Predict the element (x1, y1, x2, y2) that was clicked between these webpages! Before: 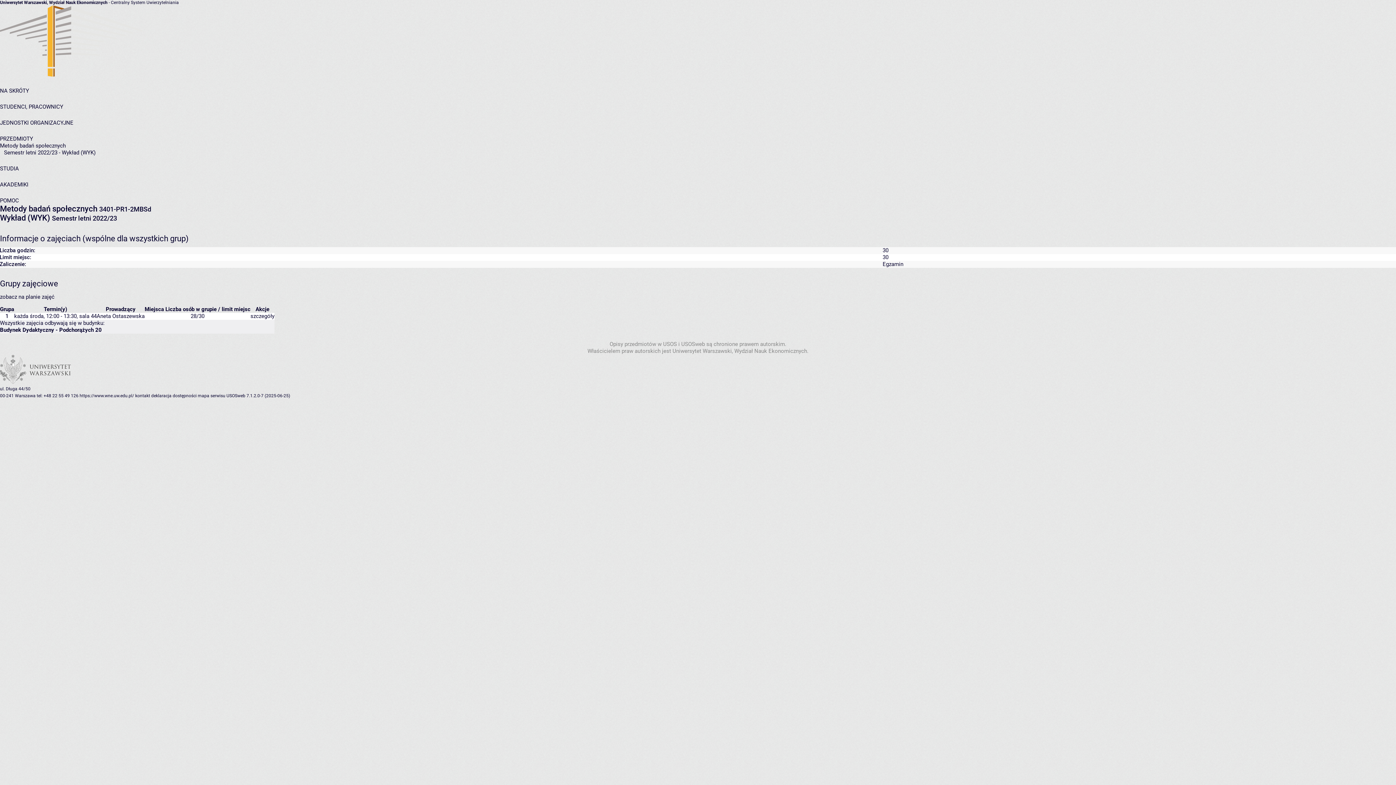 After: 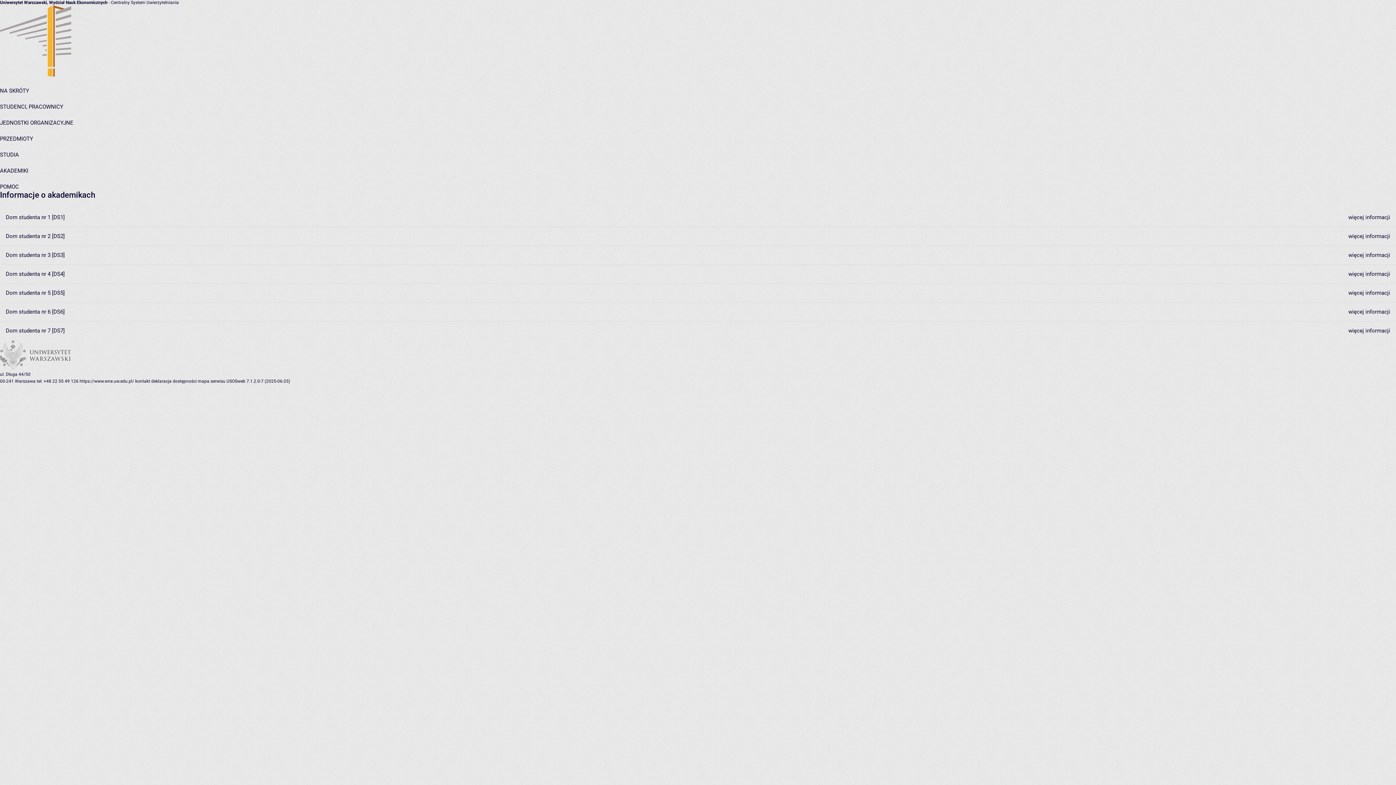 Action: label: AKADEMIKI bbox: (0, 181, 28, 188)